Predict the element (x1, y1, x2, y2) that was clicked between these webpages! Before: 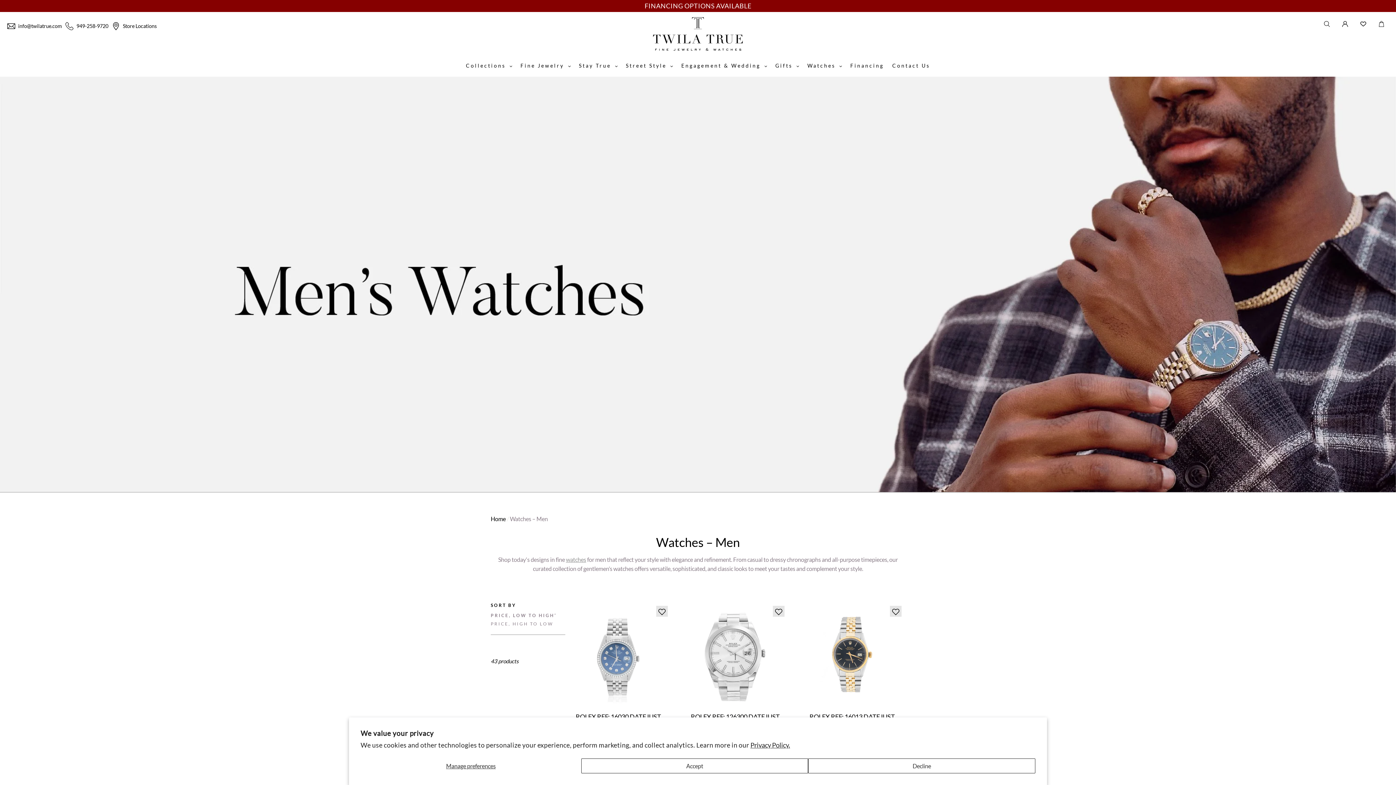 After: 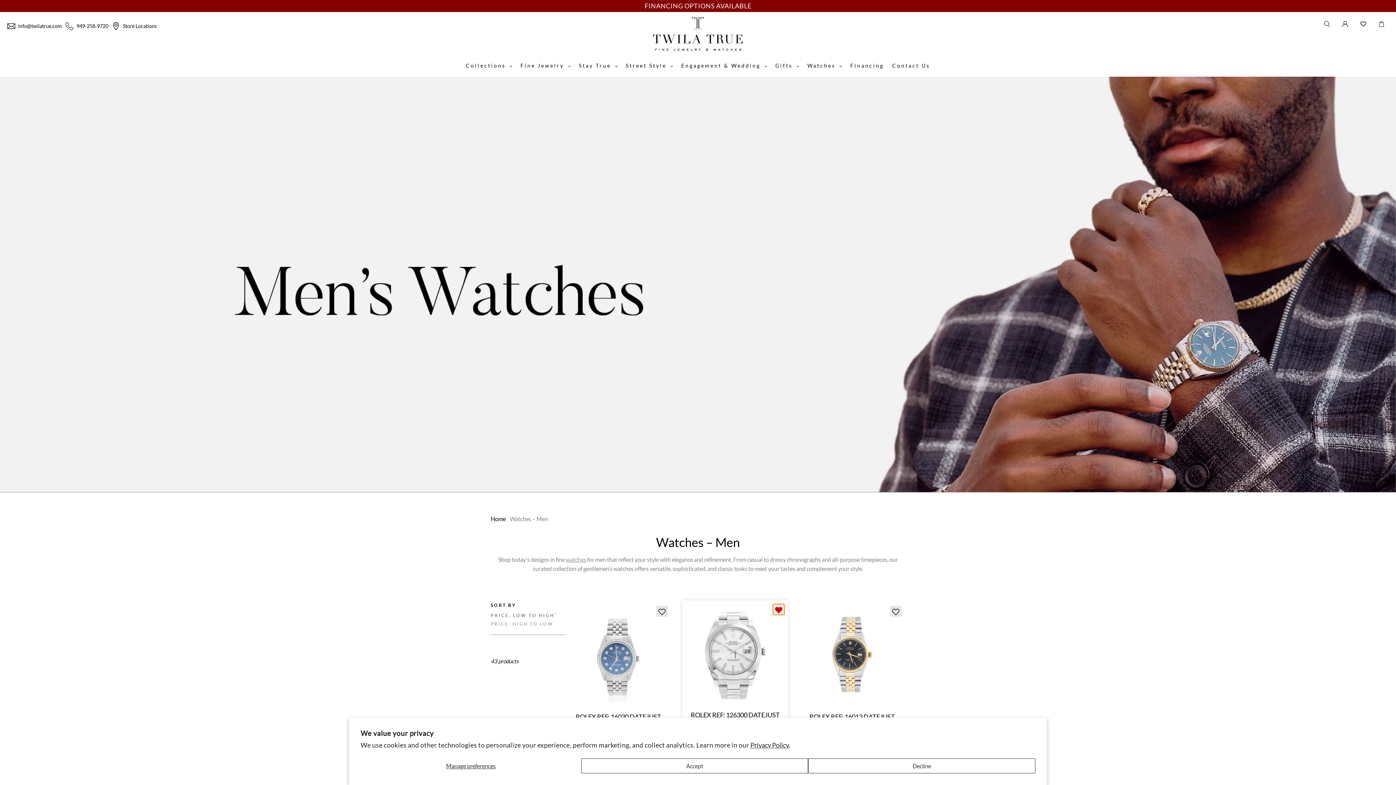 Action: label: Add to wishlist bbox: (773, 606, 784, 616)